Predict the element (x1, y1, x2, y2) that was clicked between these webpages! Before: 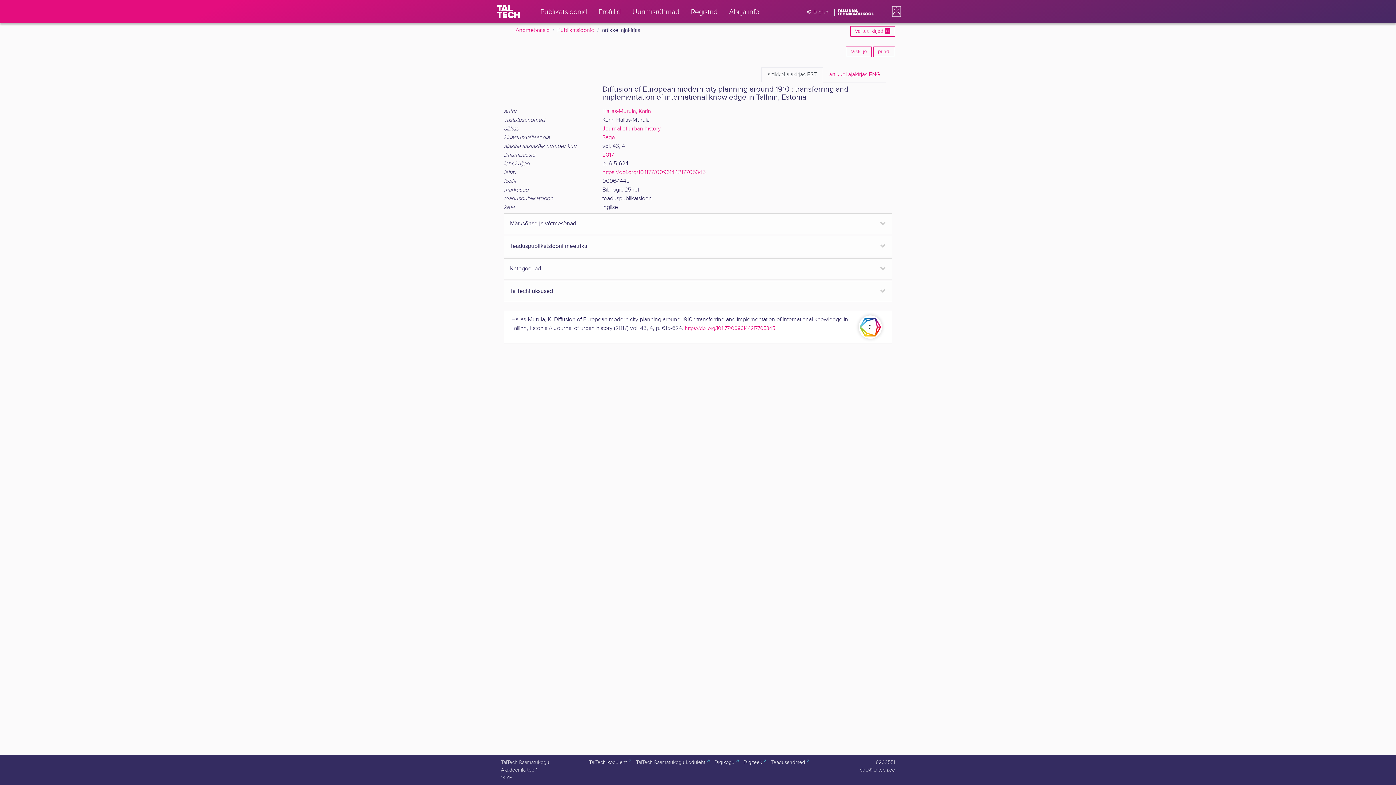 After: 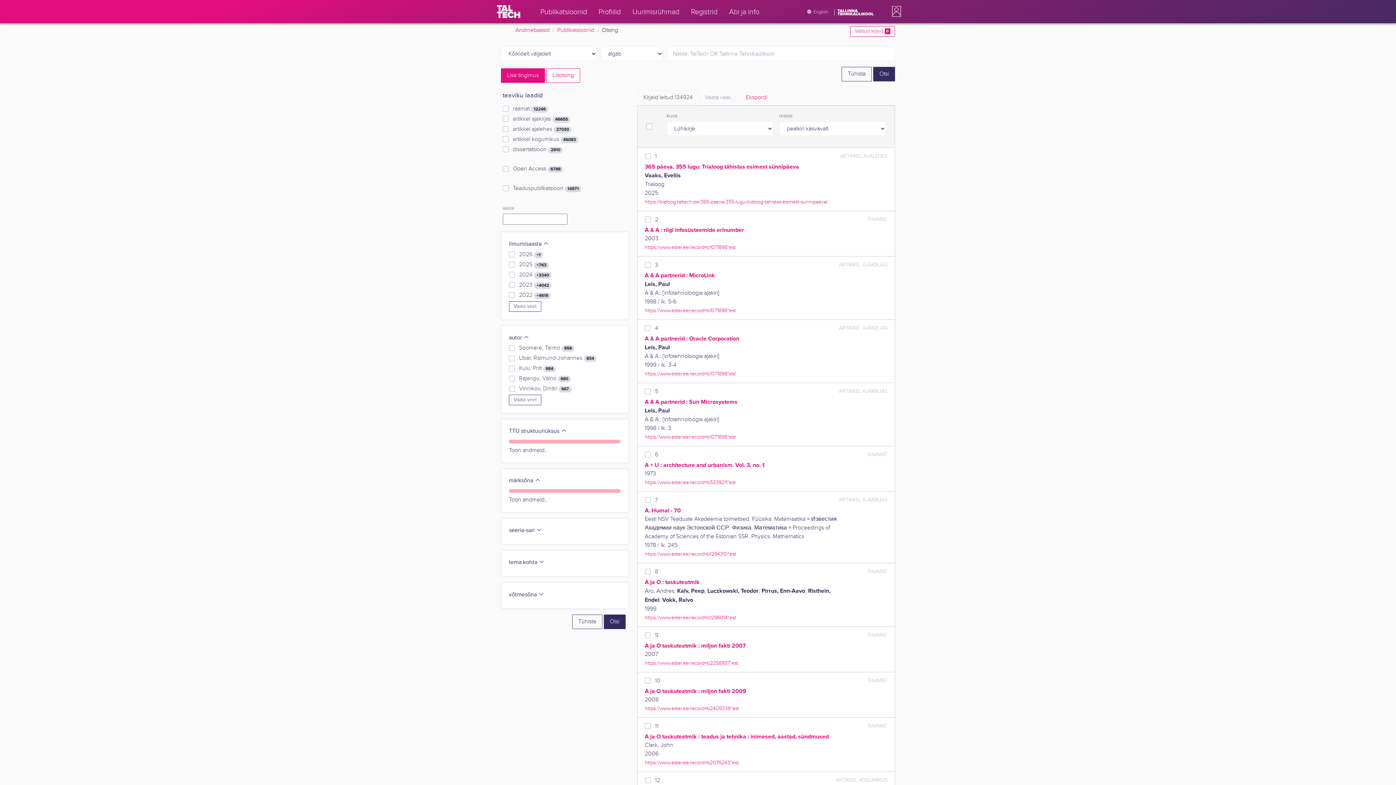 Action: label: Publikatsioonid bbox: (557, 26, 594, 34)